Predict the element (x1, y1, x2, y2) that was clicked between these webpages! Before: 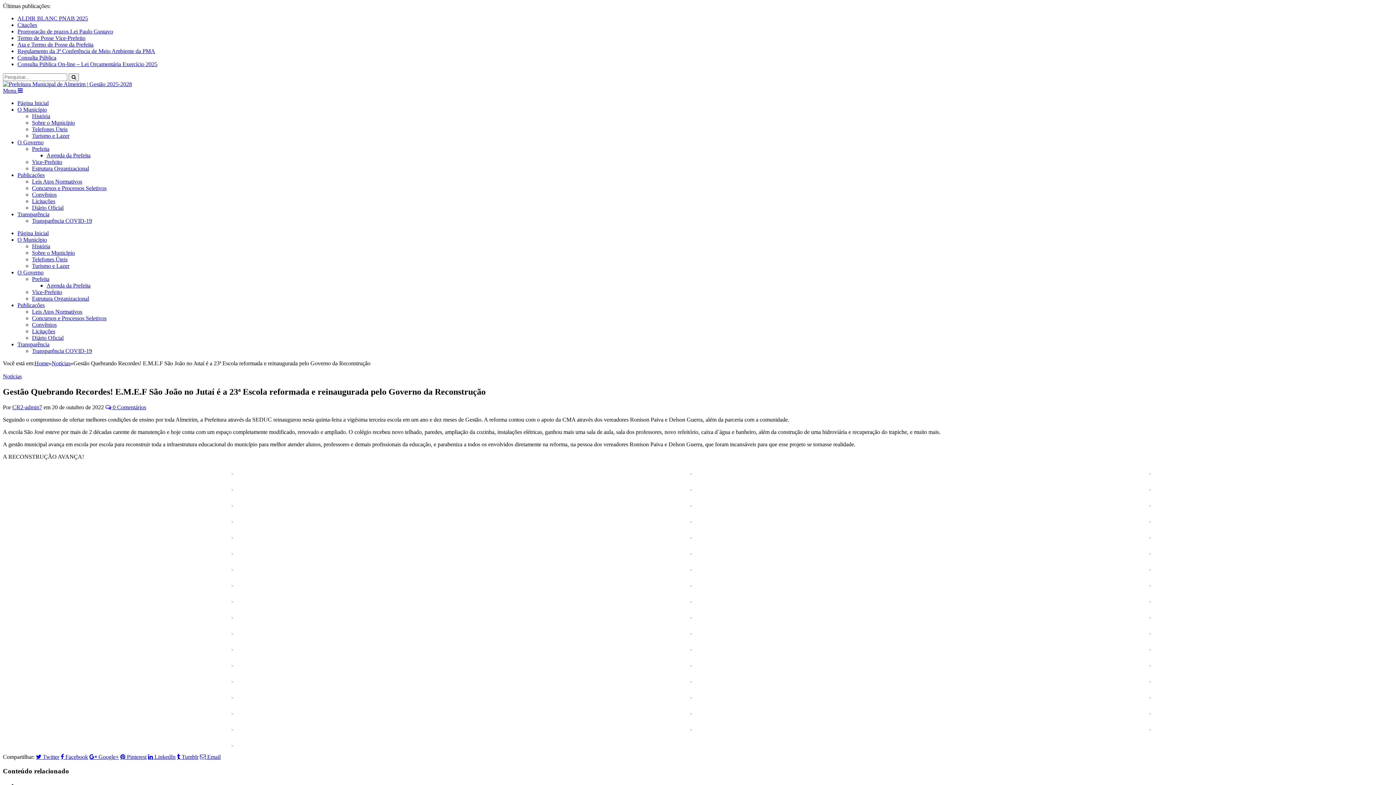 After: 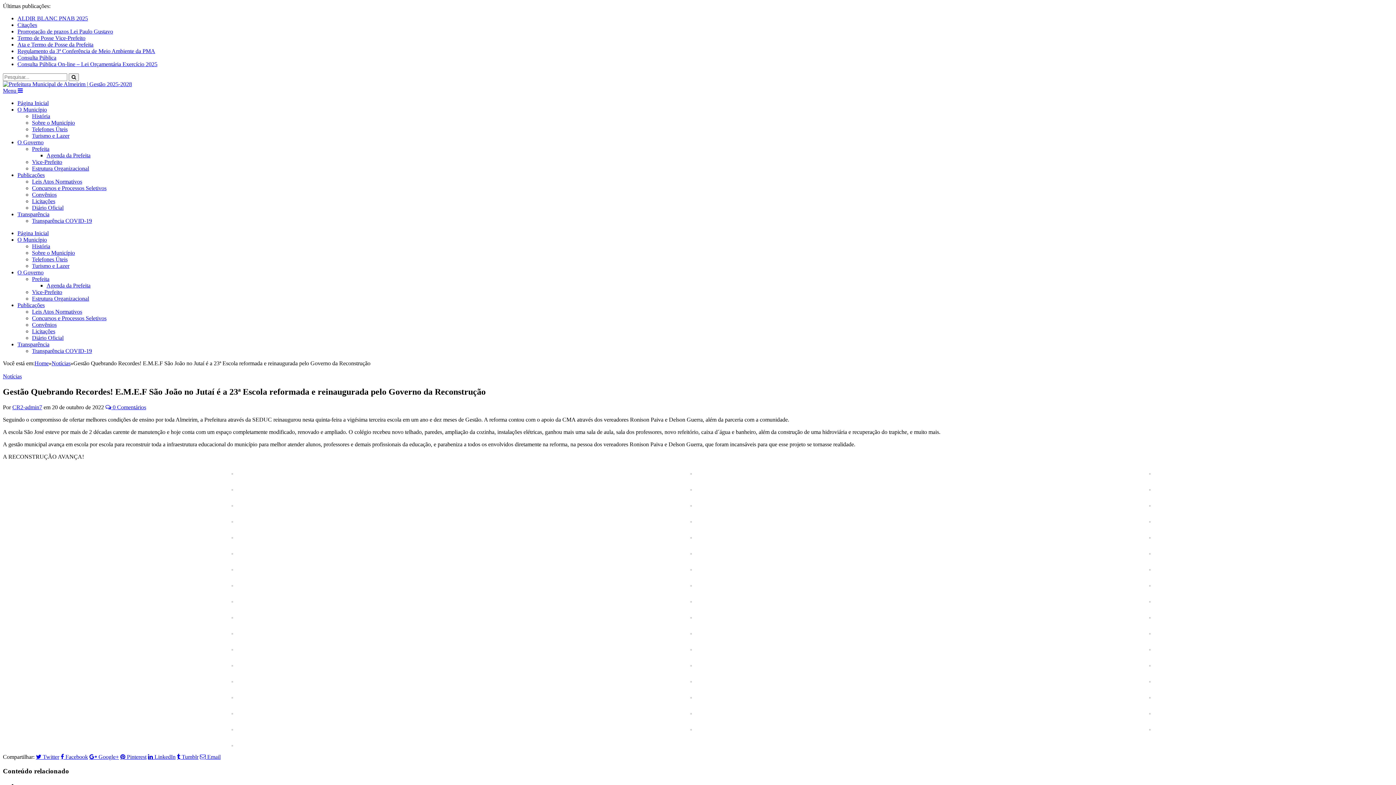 Action: label: Leis Atos Normativos bbox: (32, 178, 82, 184)